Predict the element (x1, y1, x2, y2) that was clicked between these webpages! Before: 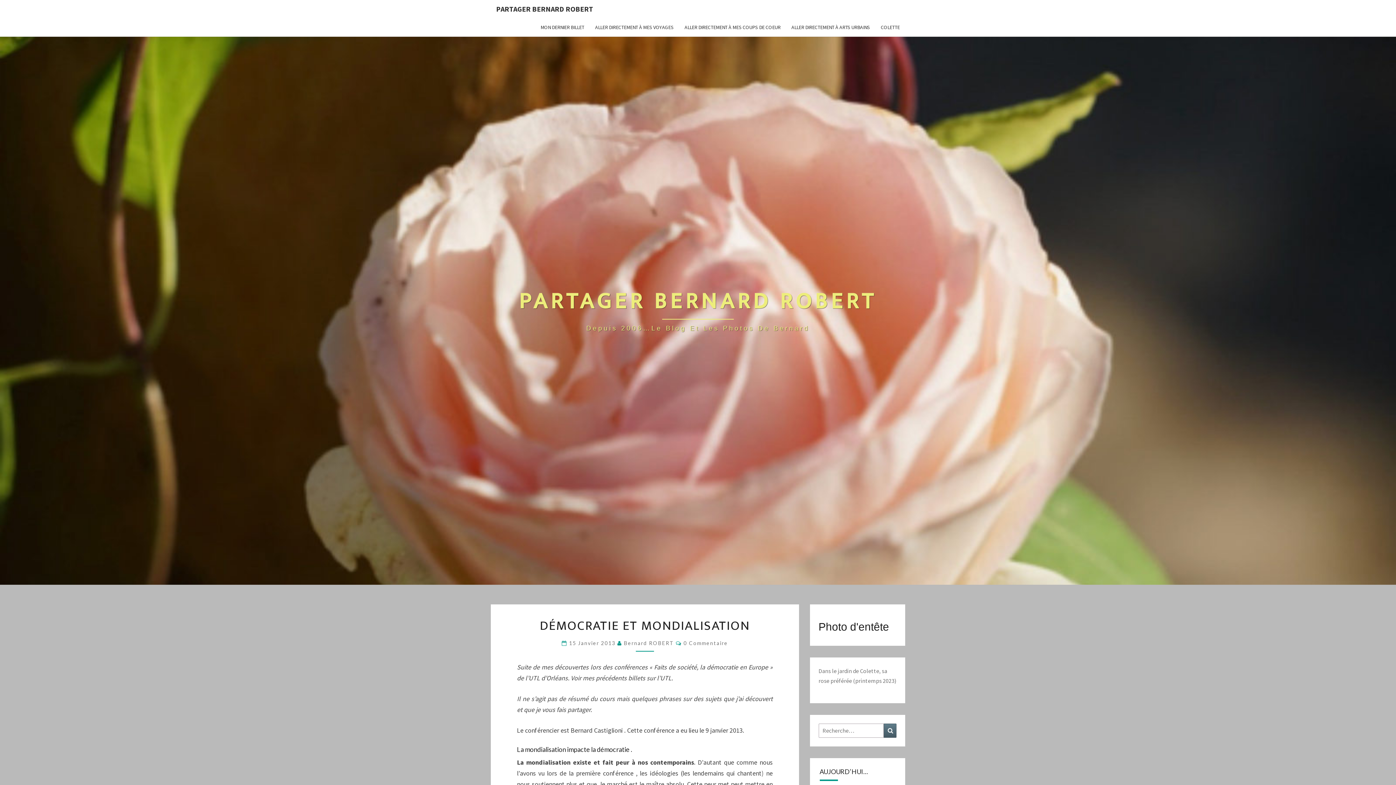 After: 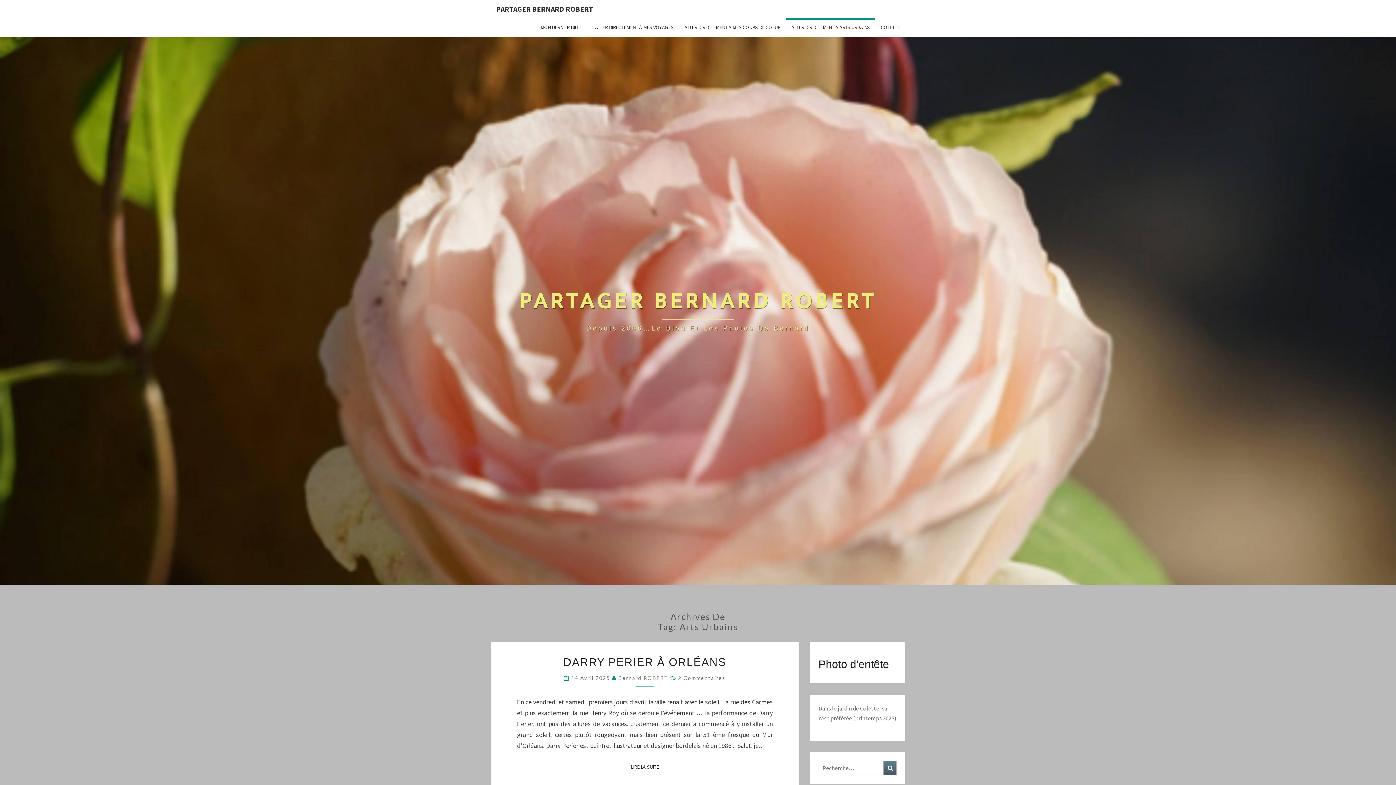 Action: label: ALLER DIRECTEMENT À ARTS URBAINS bbox: (786, 18, 875, 36)